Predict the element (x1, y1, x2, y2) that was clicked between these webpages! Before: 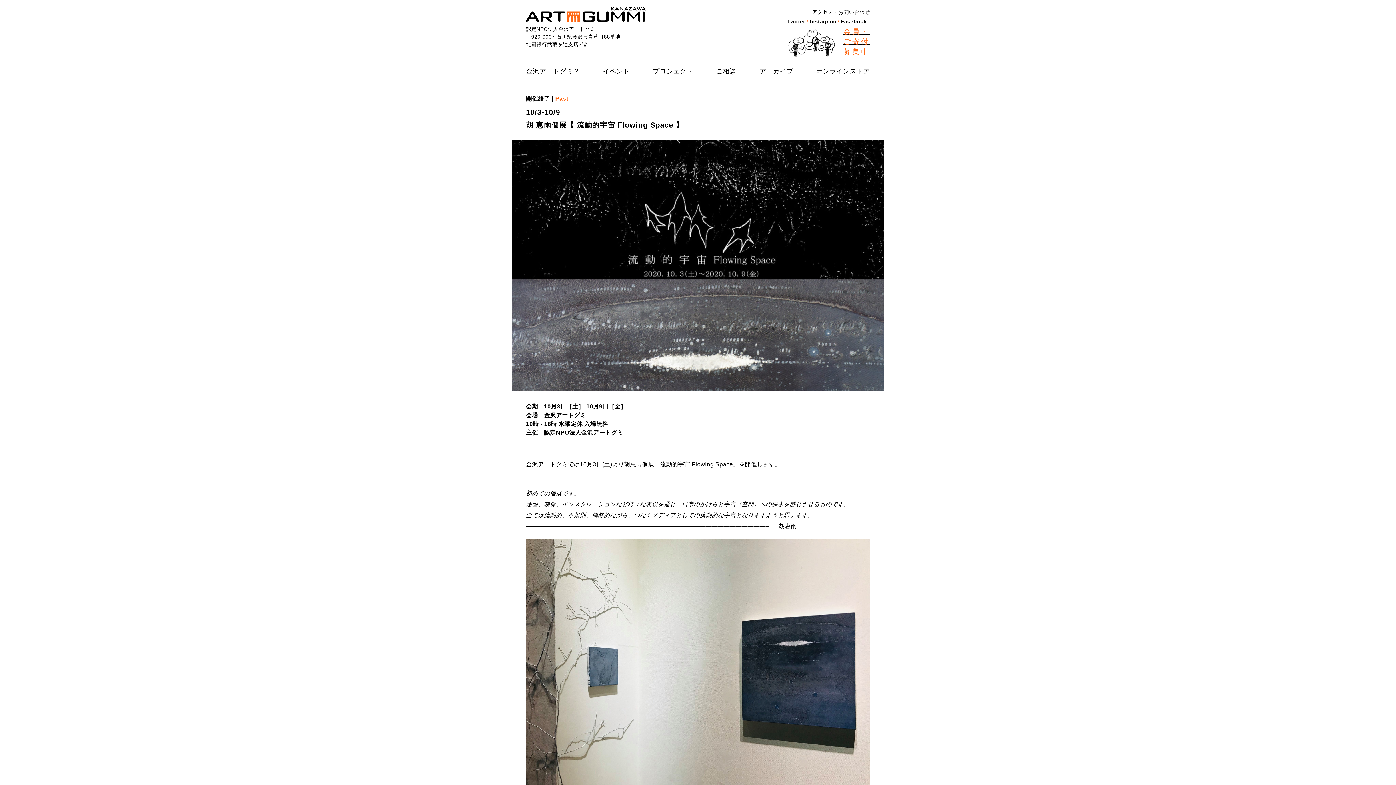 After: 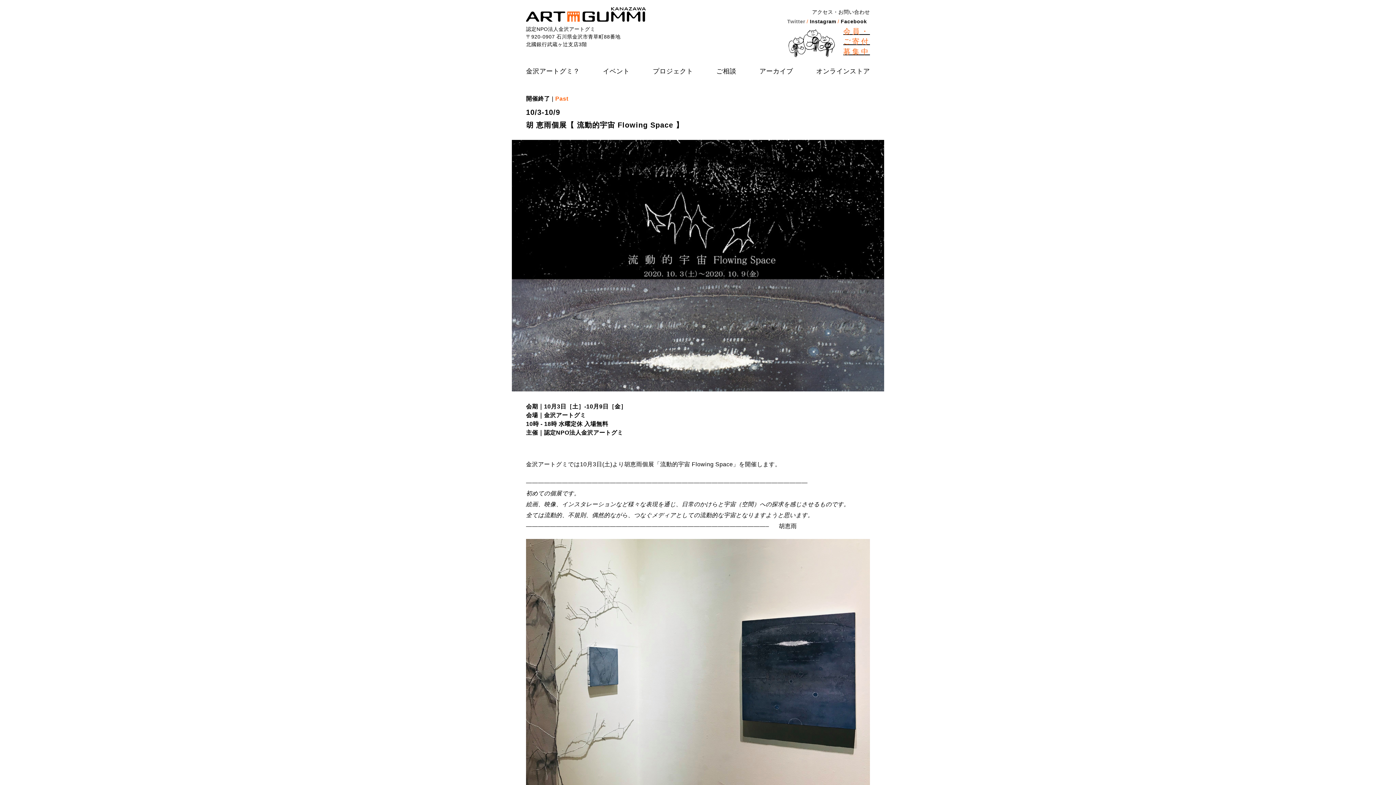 Action: bbox: (787, 18, 805, 24) label: Twitter